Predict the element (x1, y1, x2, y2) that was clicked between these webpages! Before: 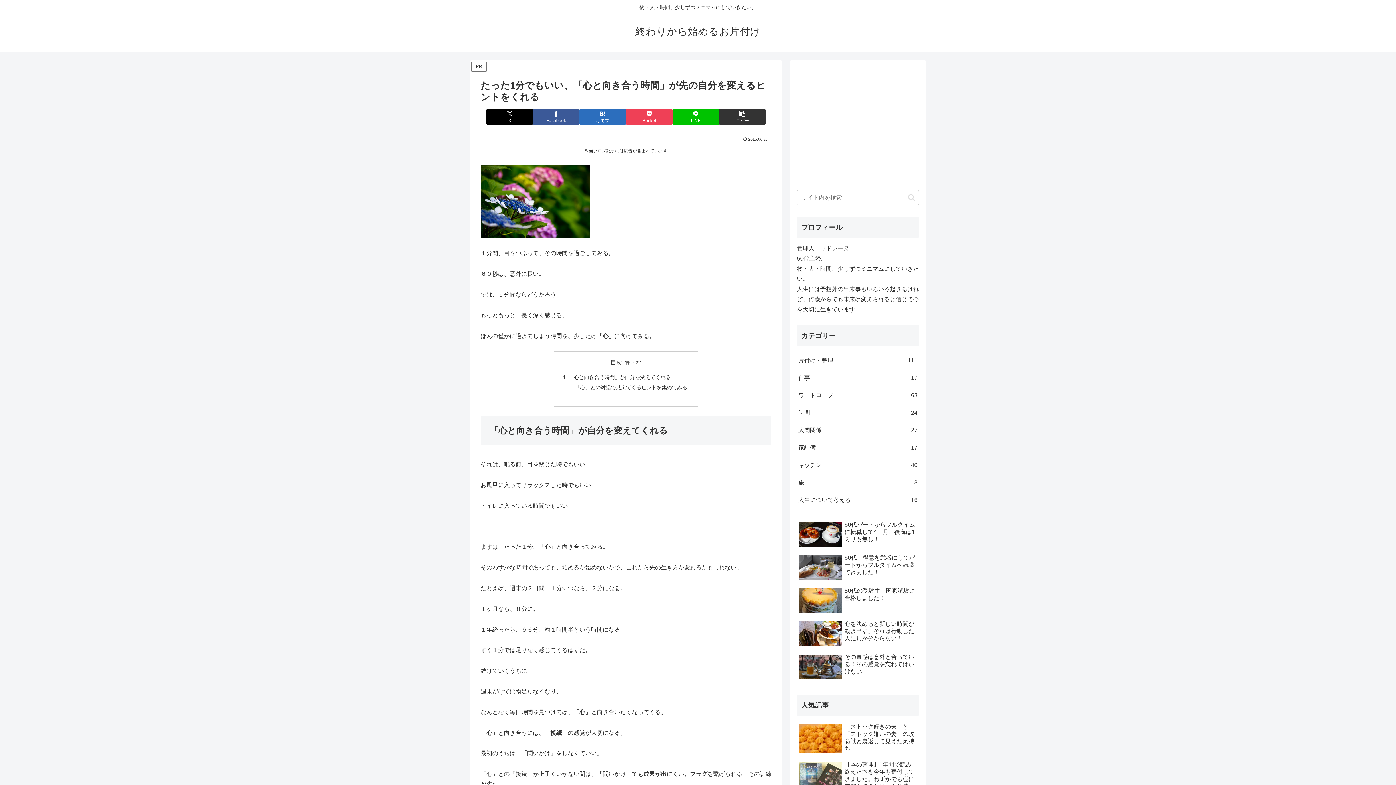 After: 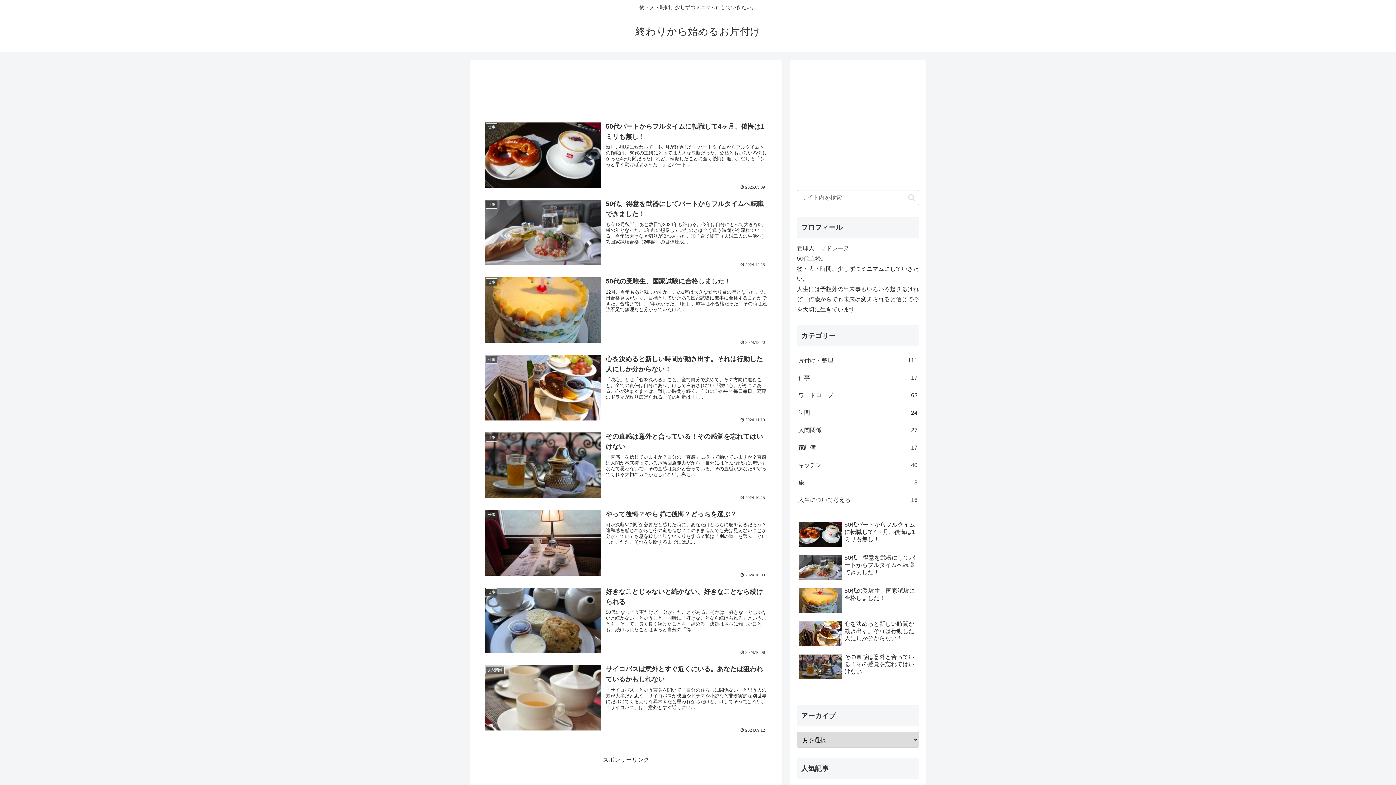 Action: bbox: (629, 29, 766, 35) label: 終わりから始めるお片付け